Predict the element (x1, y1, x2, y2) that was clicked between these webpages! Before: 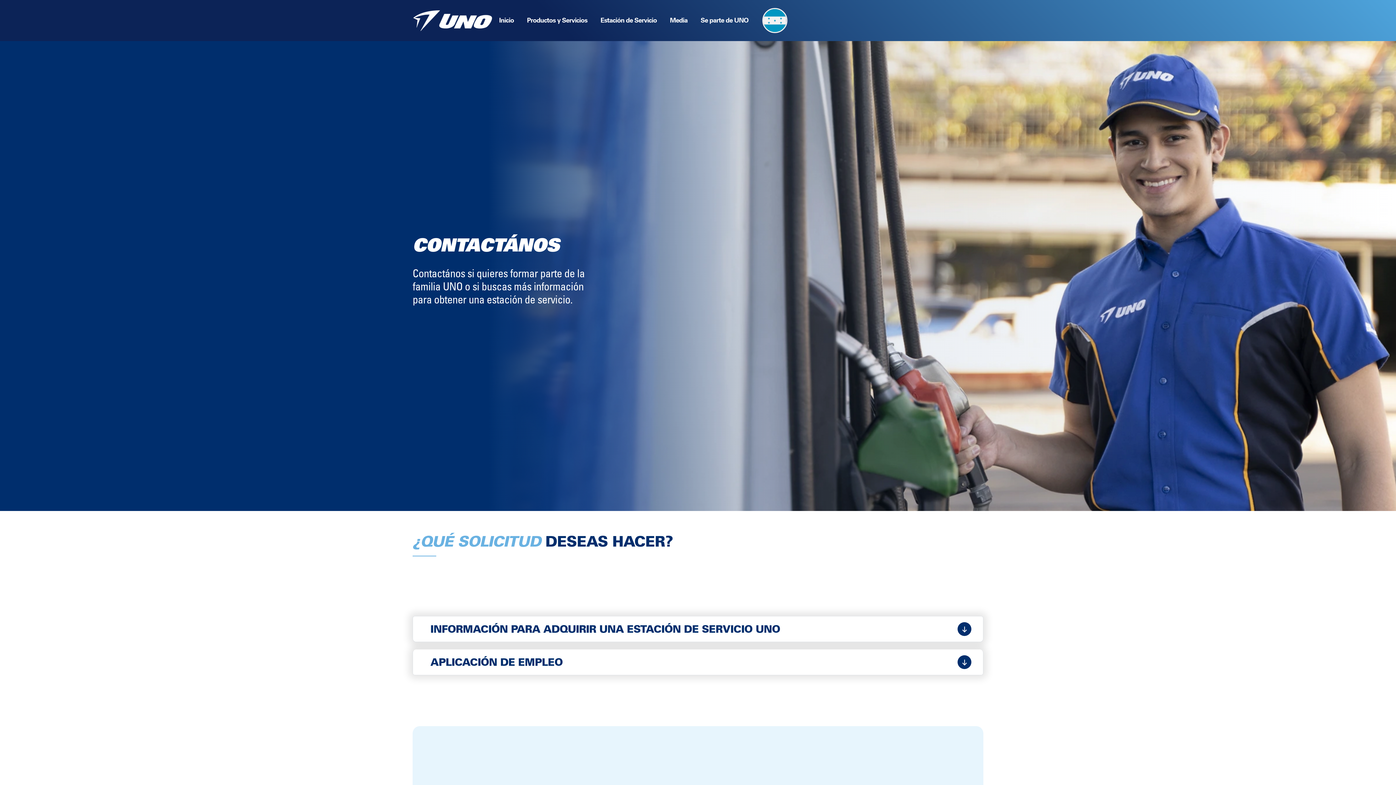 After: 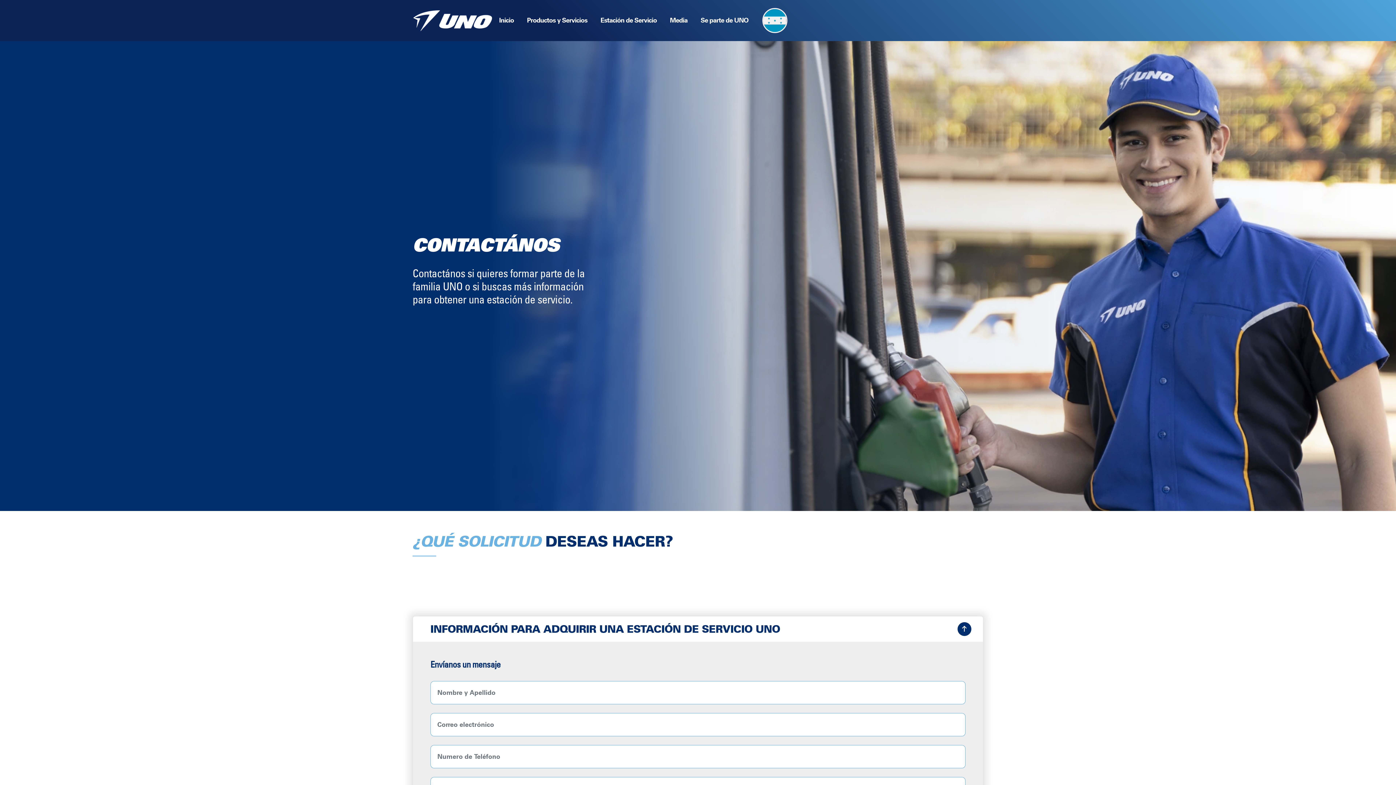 Action: label: INFORMACIÓN PARA ADQUIRIR UNA ESTACIÓN DE SERVICIO UNO bbox: (413, 616, 983, 642)